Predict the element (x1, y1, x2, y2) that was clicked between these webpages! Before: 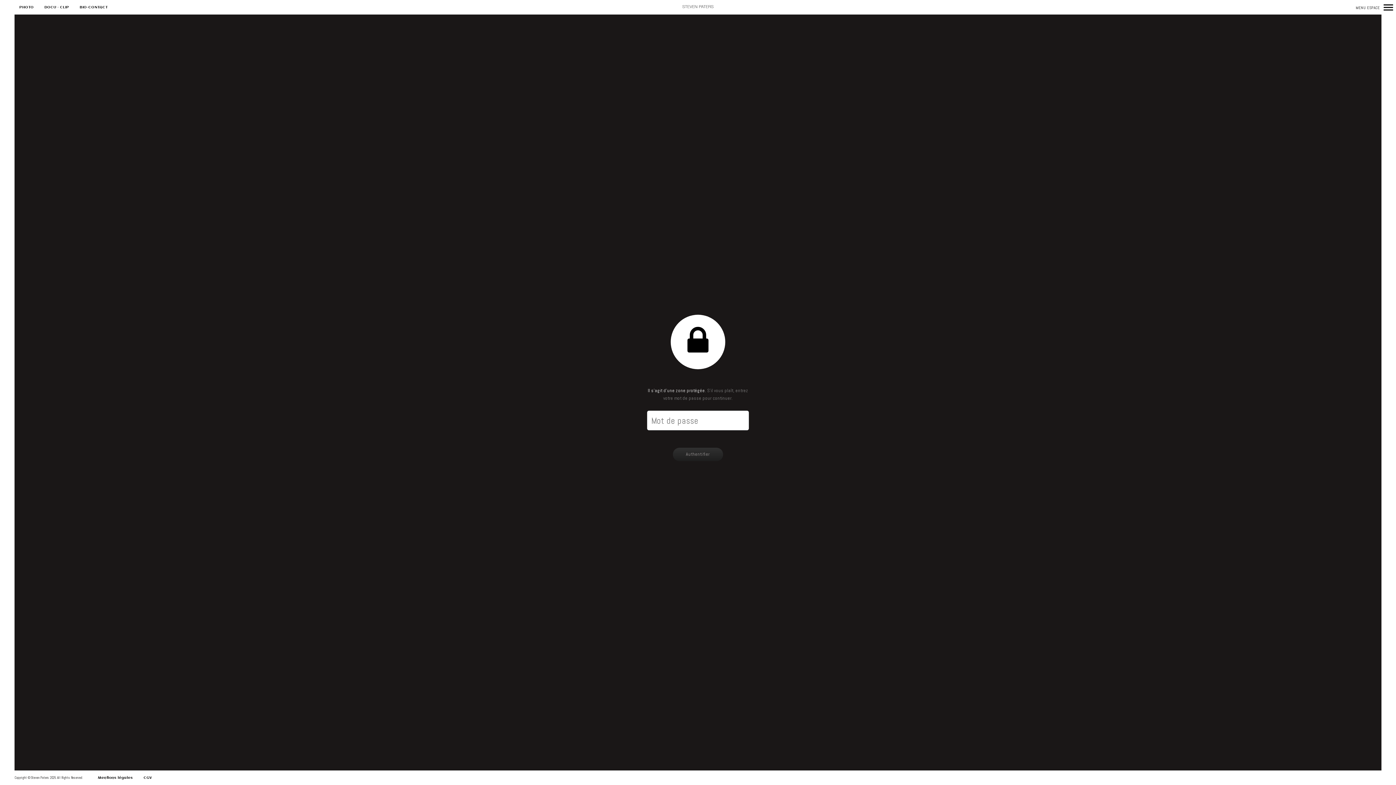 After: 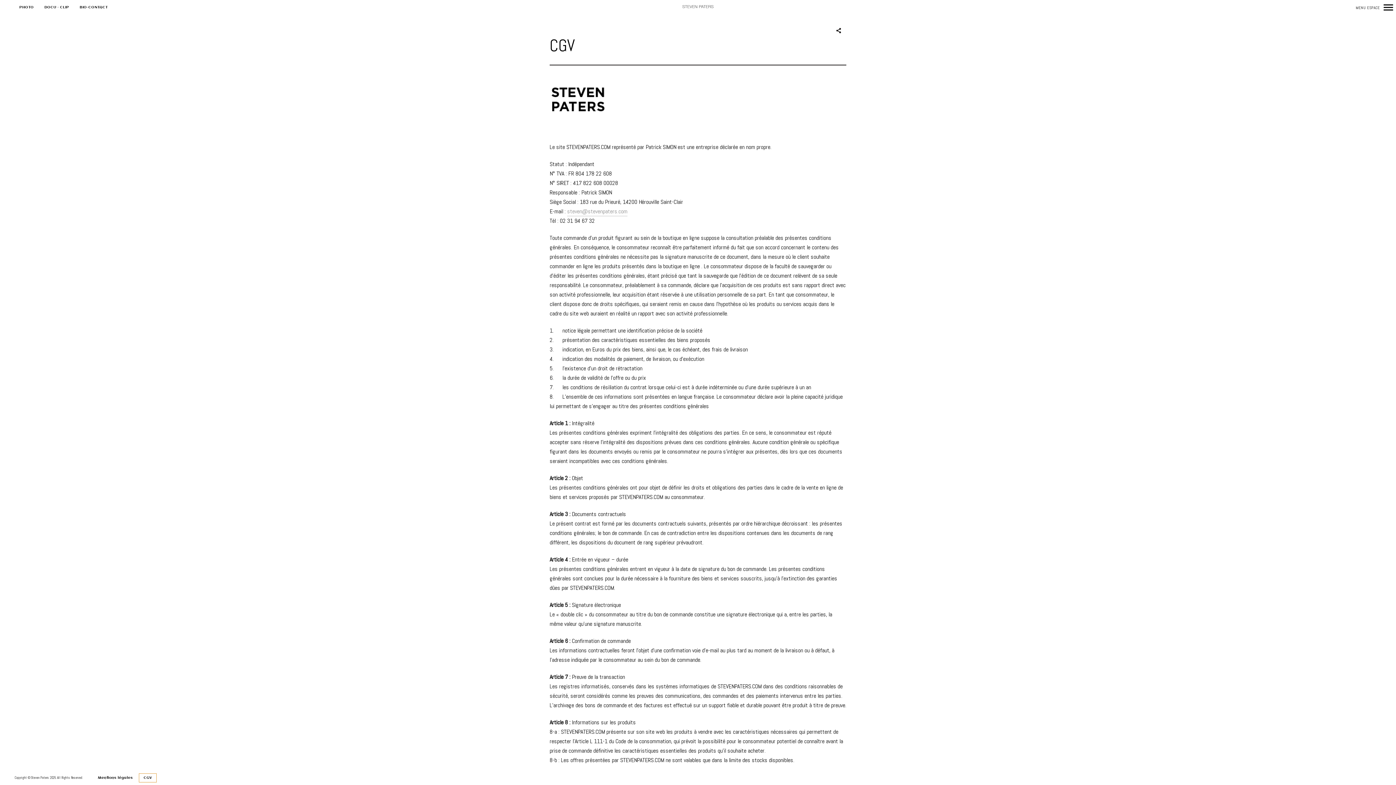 Action: bbox: (138, 773, 156, 783) label: CGV